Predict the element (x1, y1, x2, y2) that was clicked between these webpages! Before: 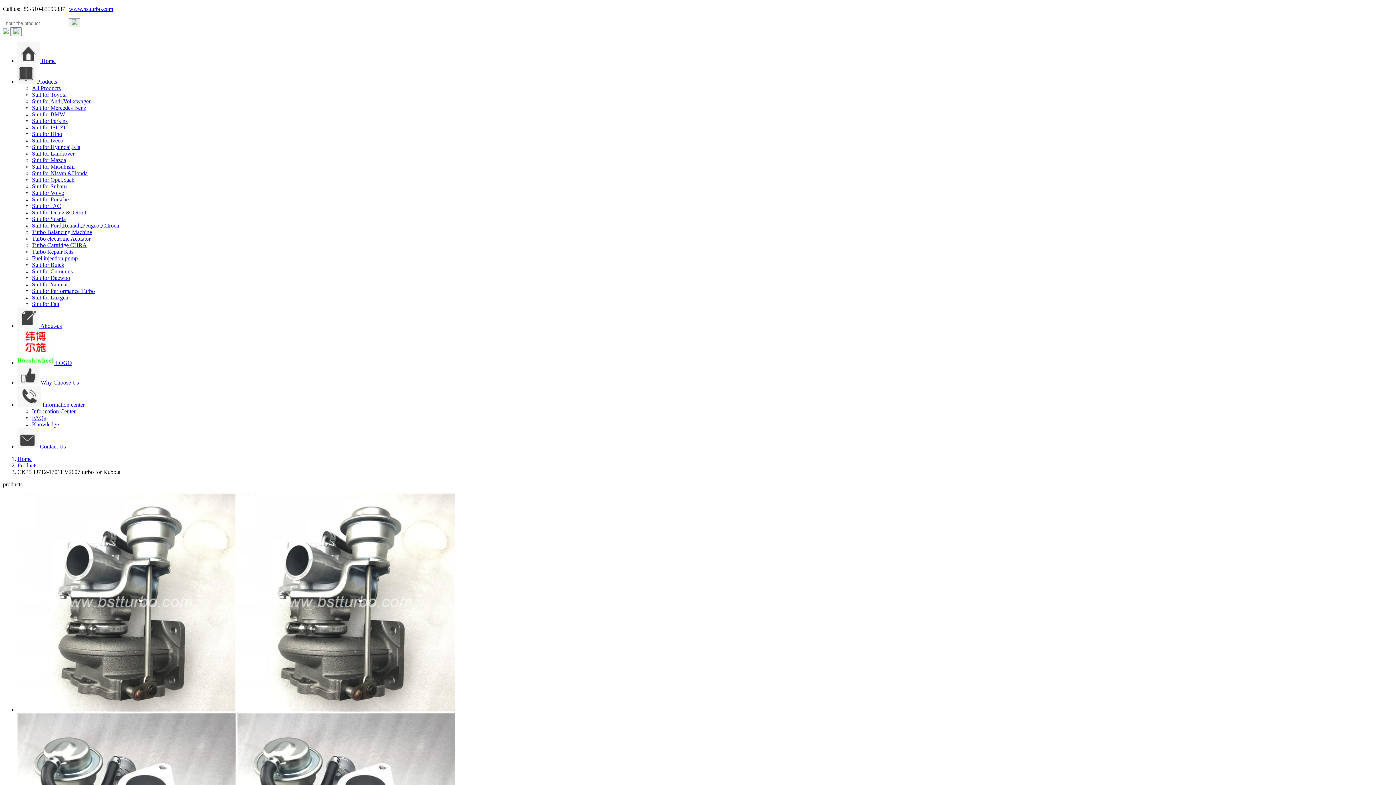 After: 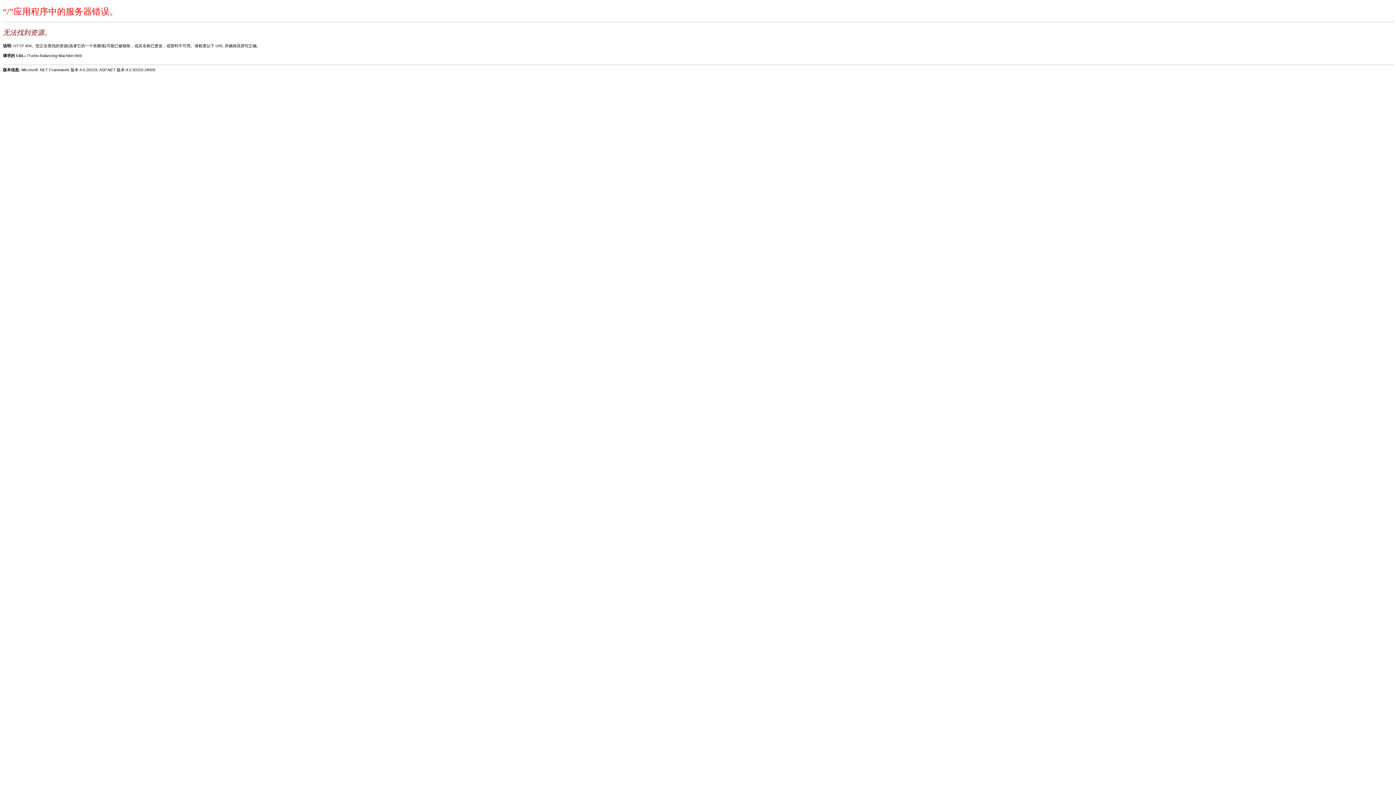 Action: bbox: (32, 229, 92, 235) label: Turbo Balancing Machine